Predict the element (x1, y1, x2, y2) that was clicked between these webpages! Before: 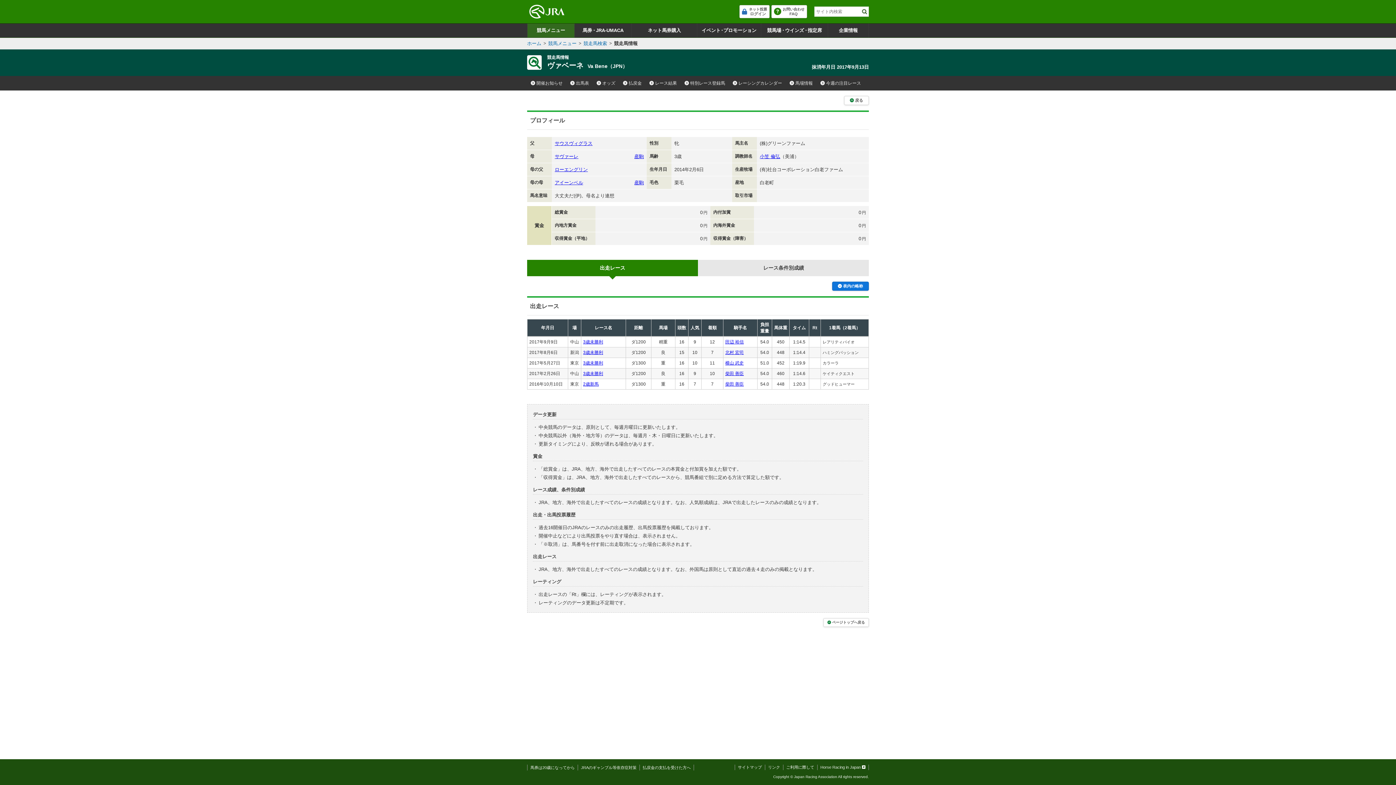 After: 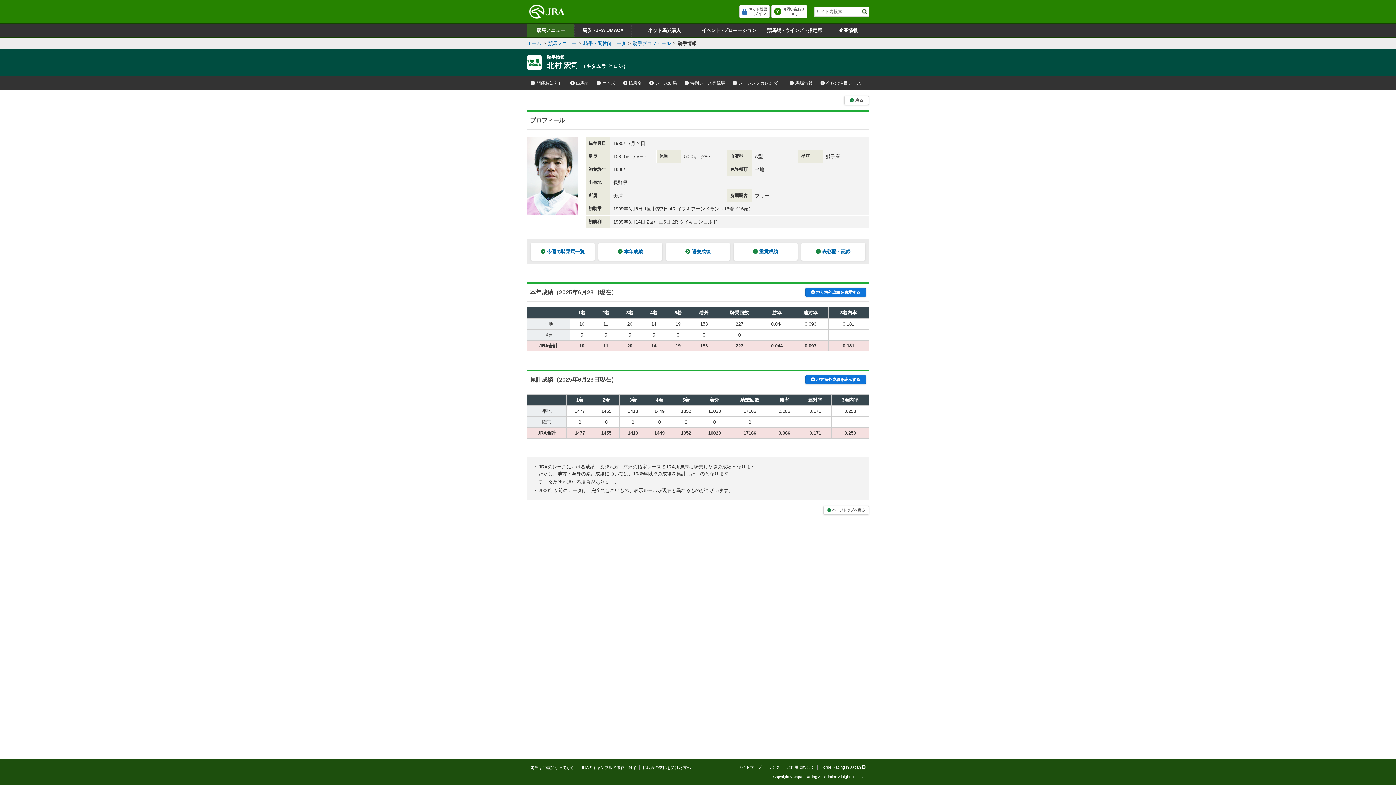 Action: bbox: (725, 350, 744, 355) label: 北村 宏司